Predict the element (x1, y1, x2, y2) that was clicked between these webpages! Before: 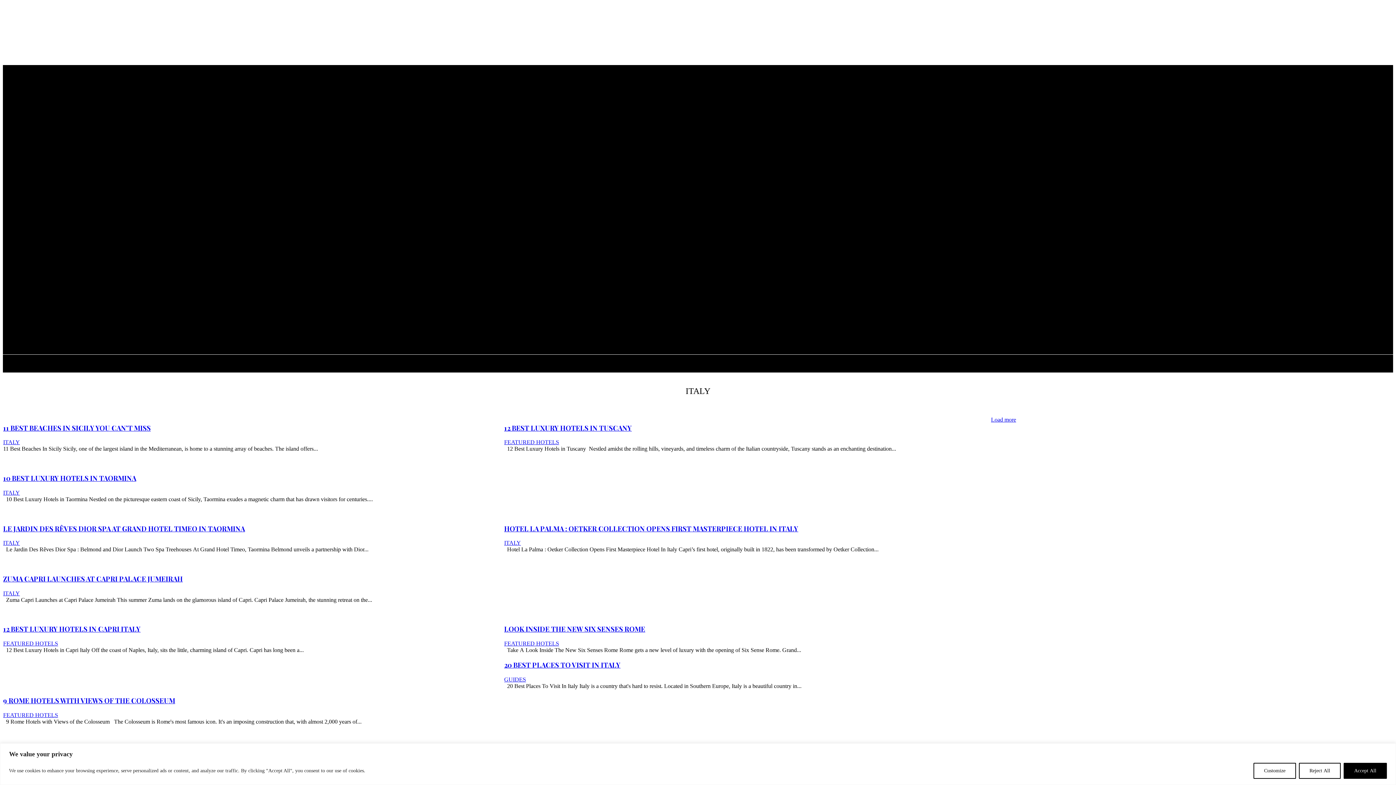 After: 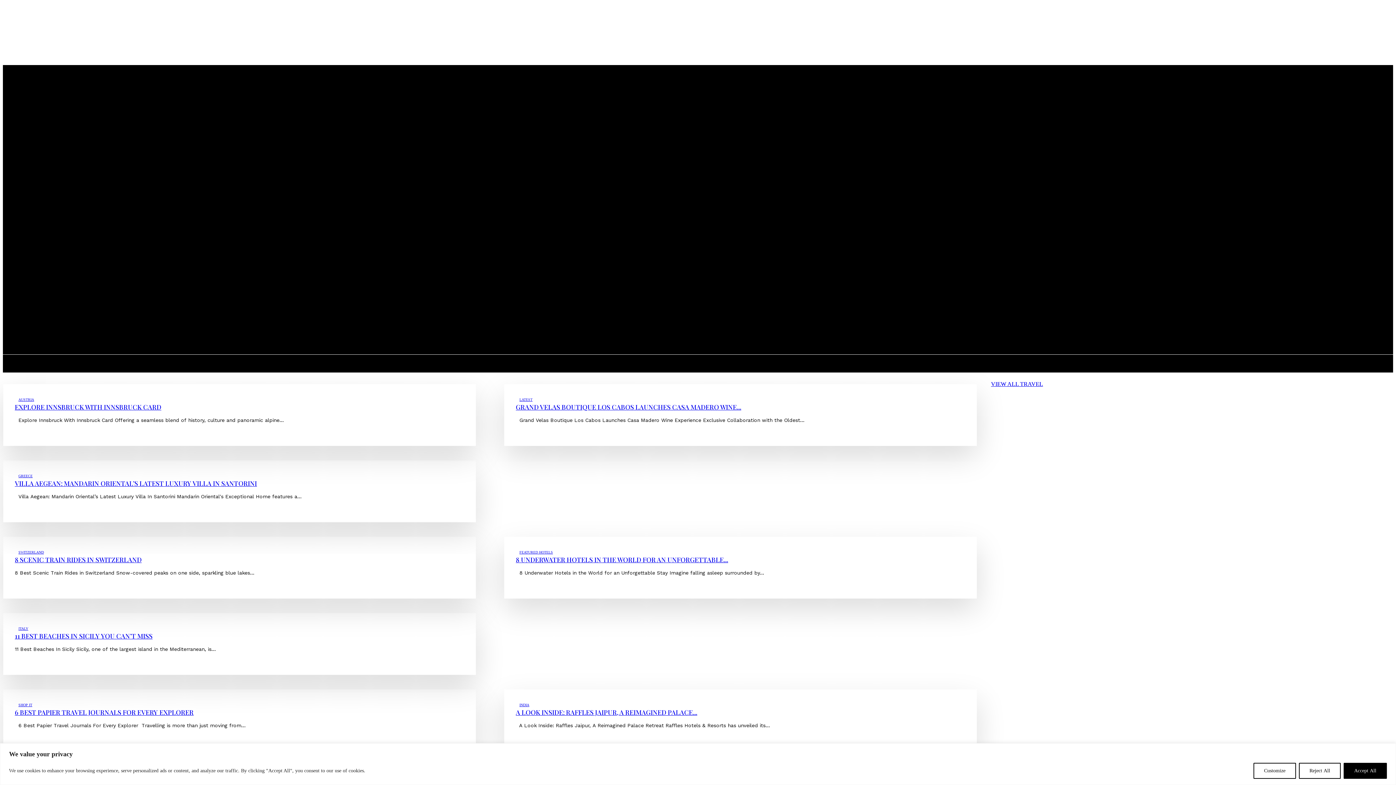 Action: bbox: (548, 355, 576, 372) label: TRAVEL